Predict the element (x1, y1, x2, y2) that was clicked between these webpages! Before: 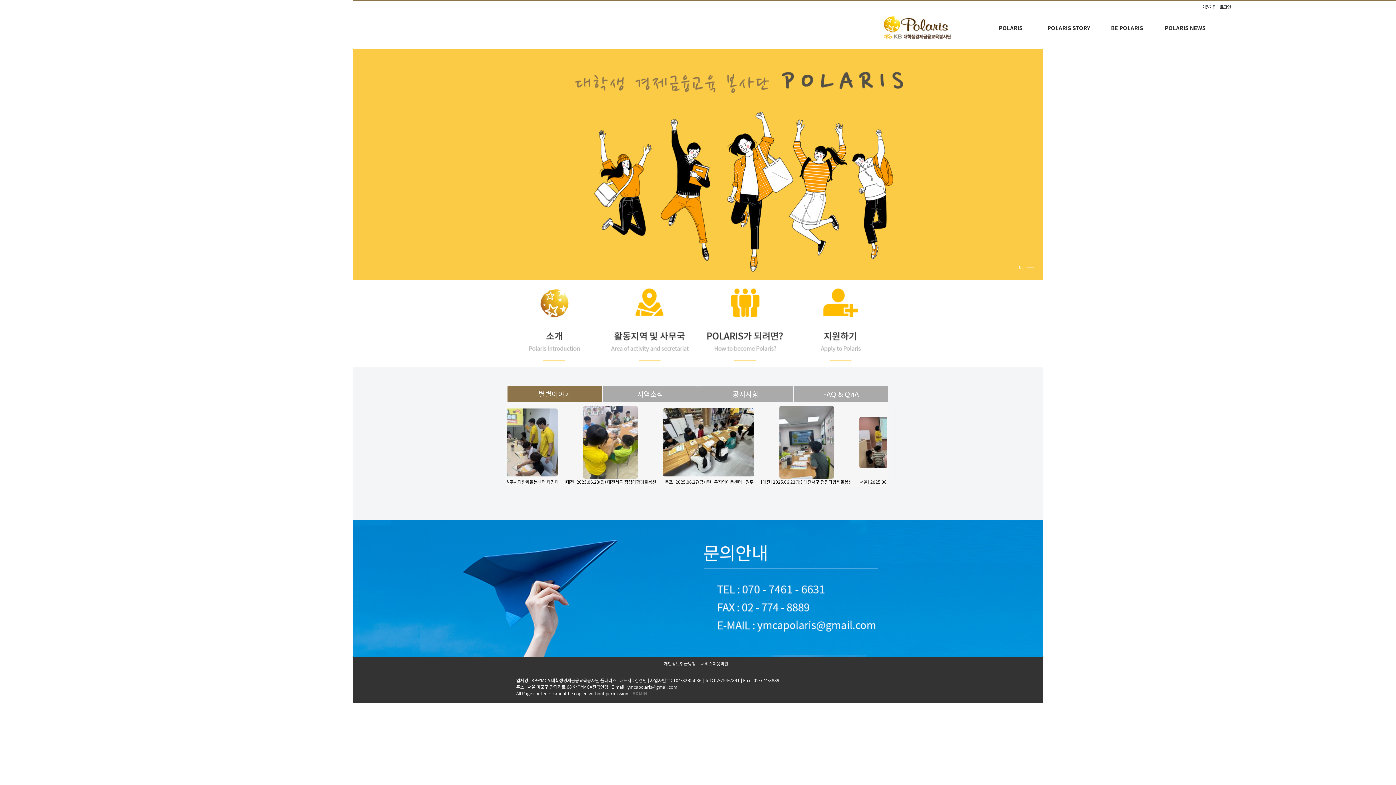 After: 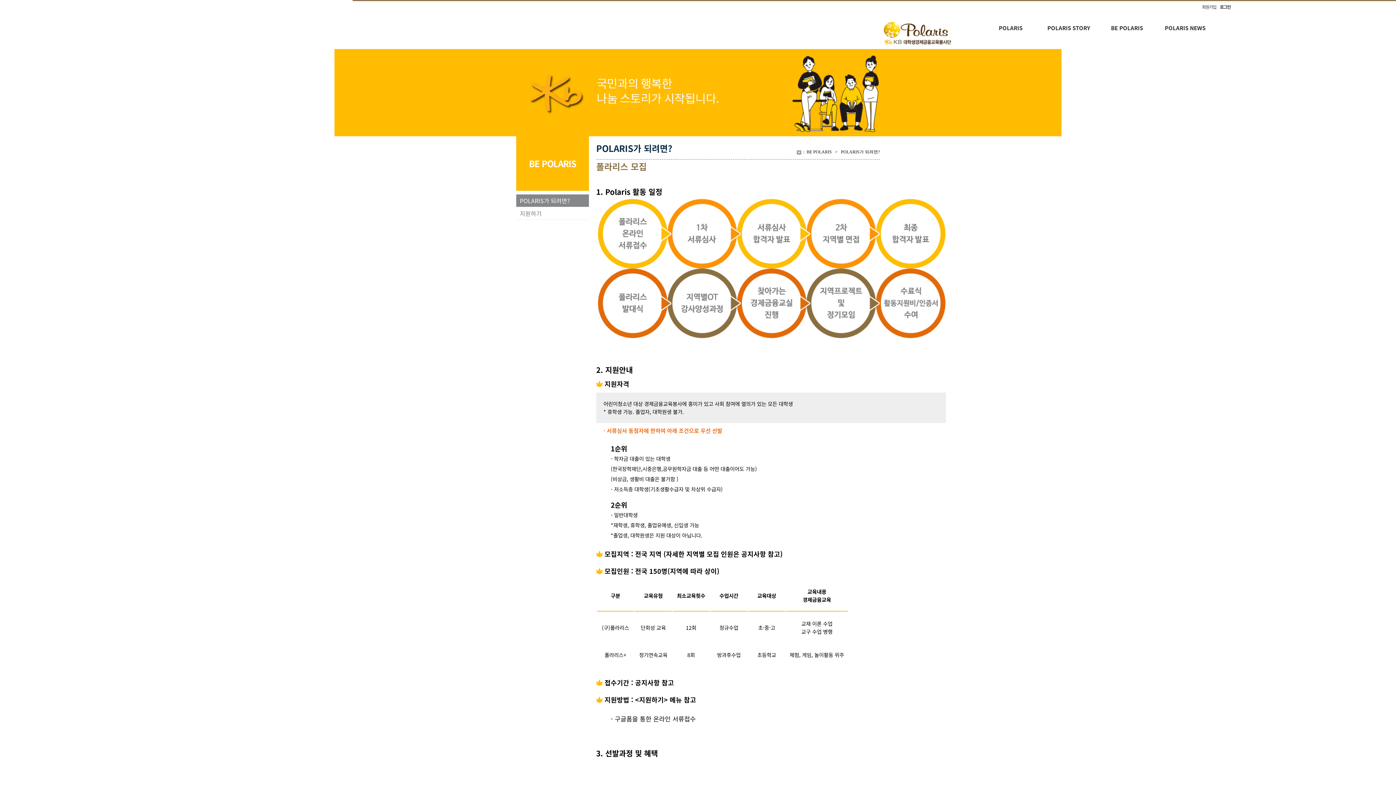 Action: bbox: (700, 319, 791, 326)